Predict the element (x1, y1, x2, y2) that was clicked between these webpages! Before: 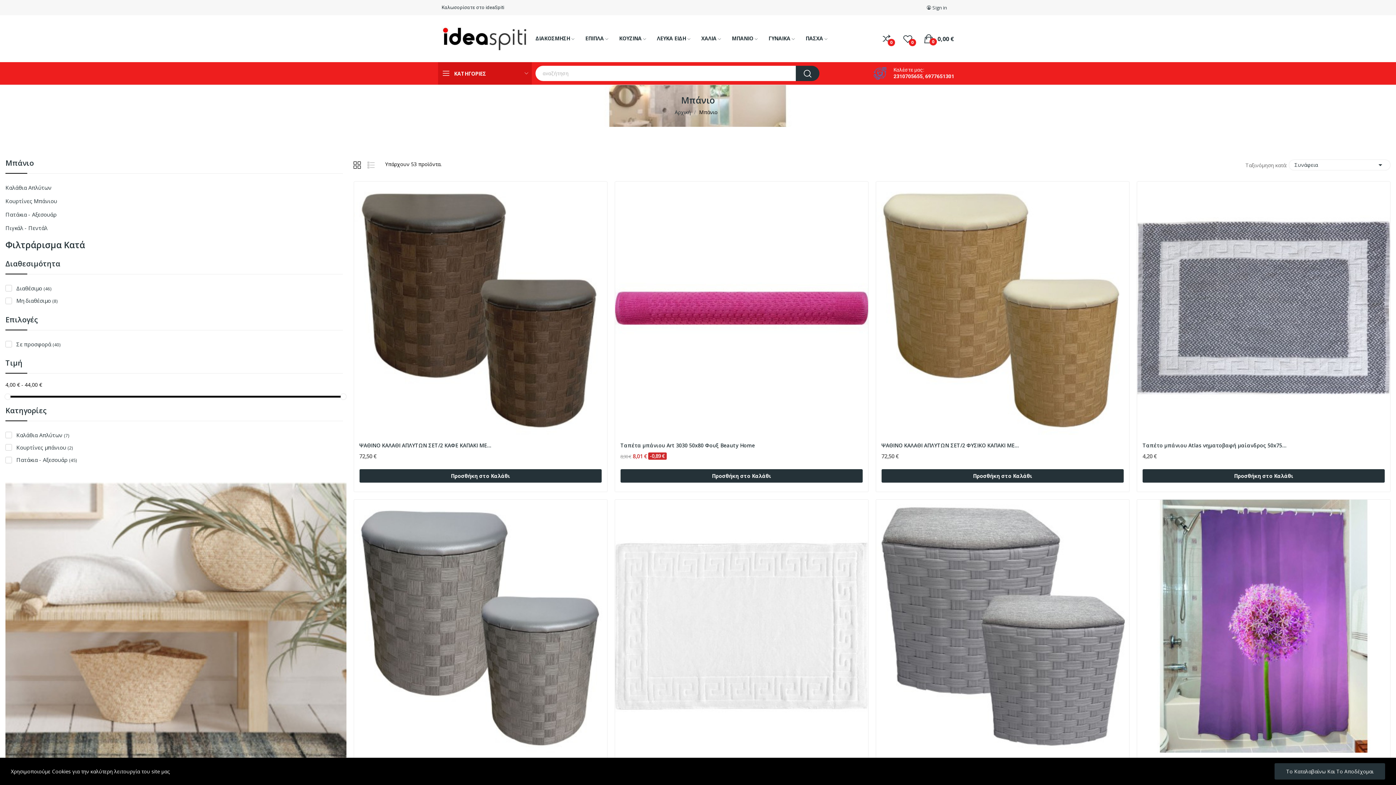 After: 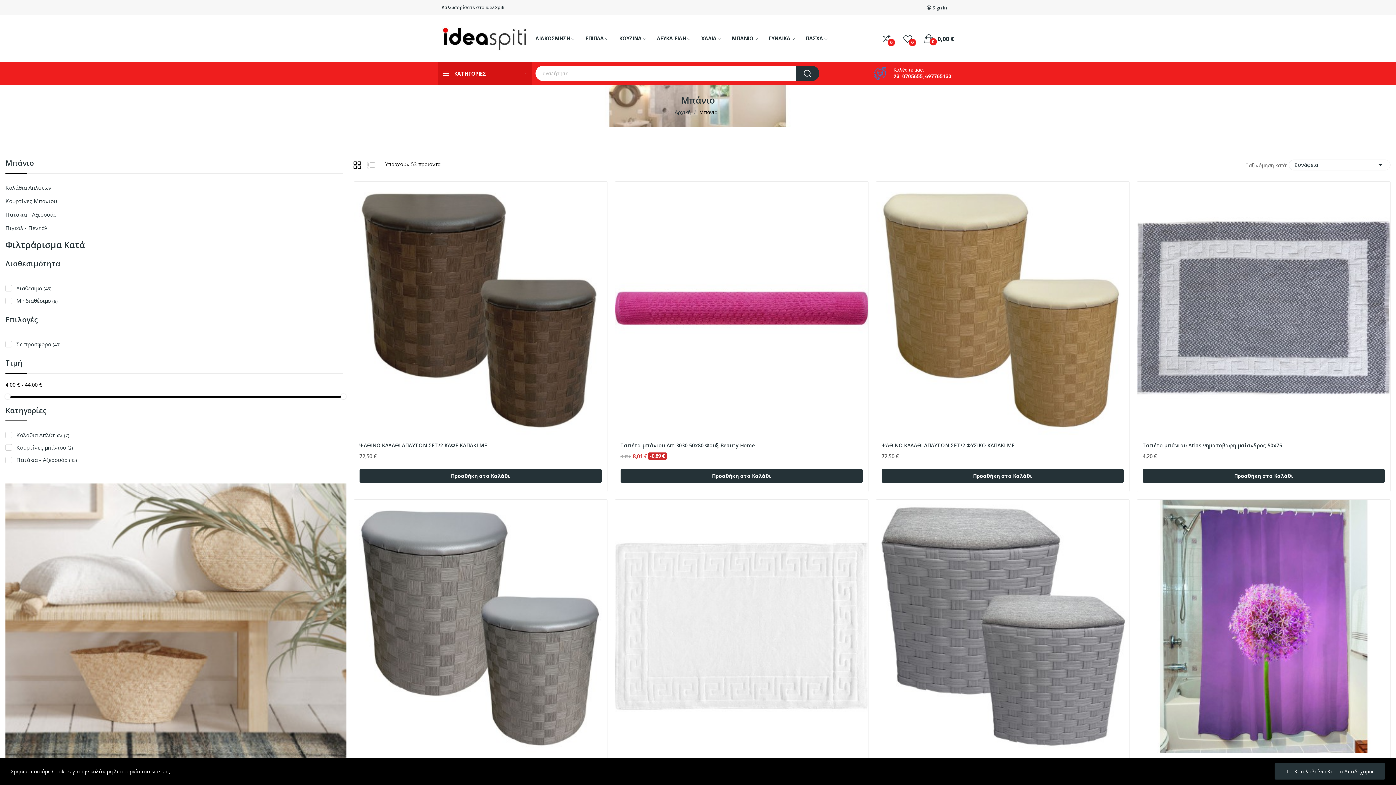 Action: bbox: (5, 711, 346, 717)